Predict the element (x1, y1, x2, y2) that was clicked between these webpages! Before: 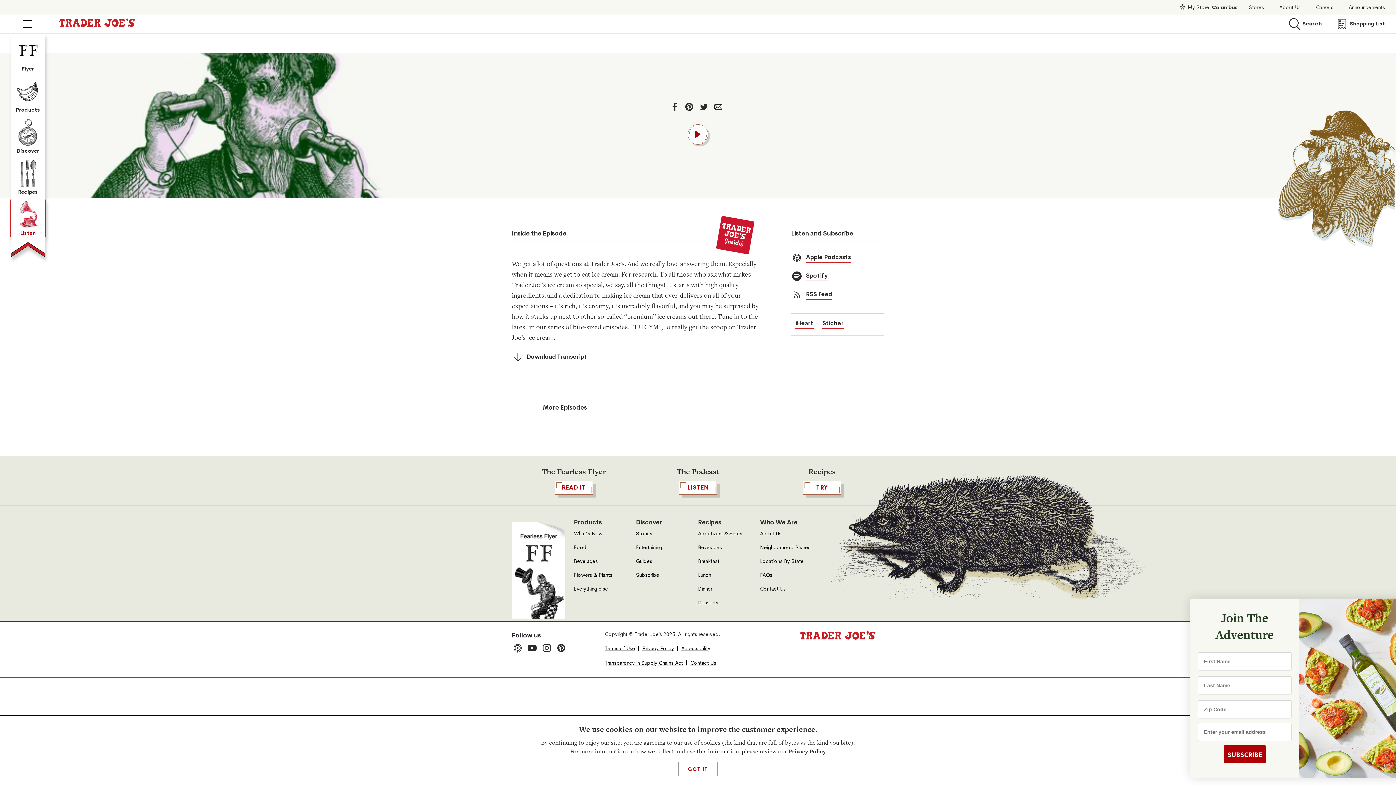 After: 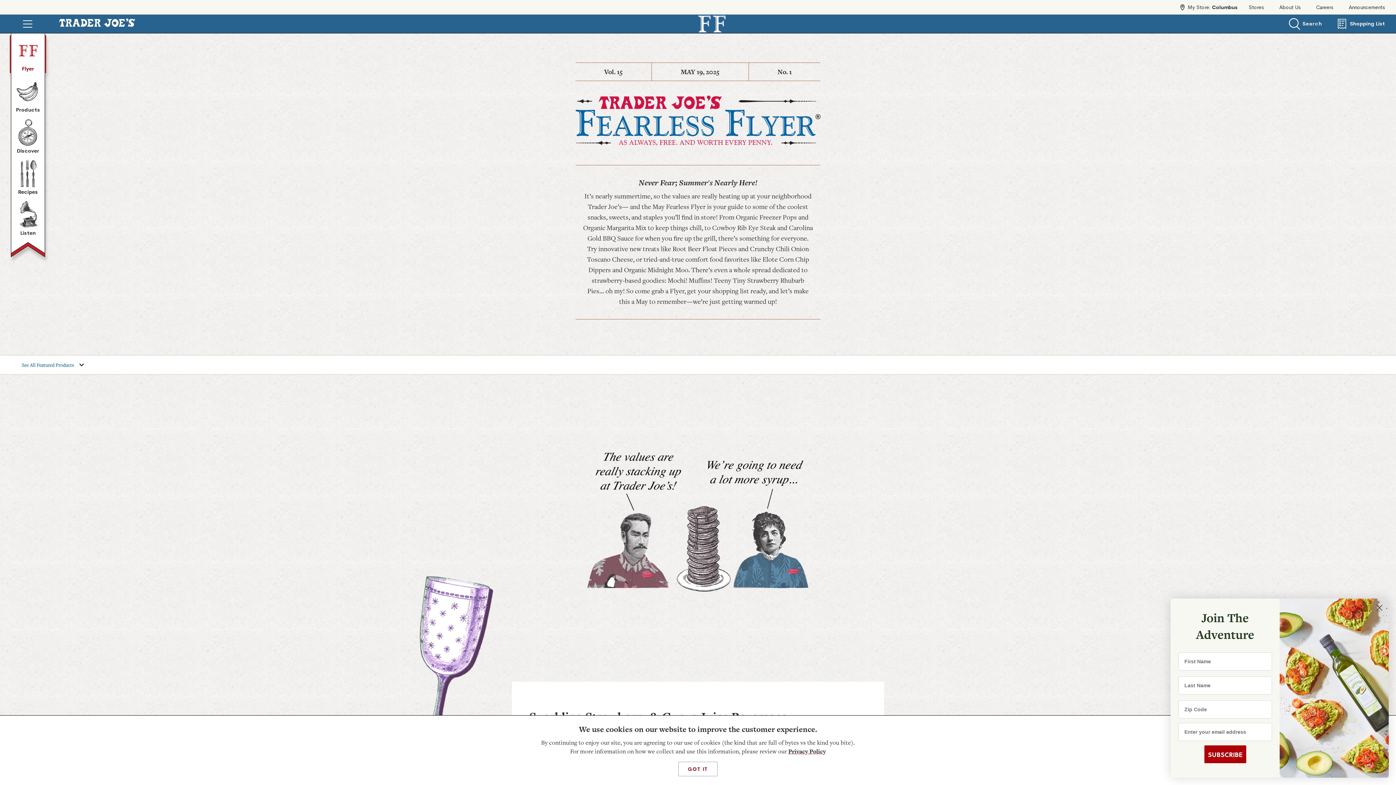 Action: bbox: (554, 462, 593, 476) label: READ IT